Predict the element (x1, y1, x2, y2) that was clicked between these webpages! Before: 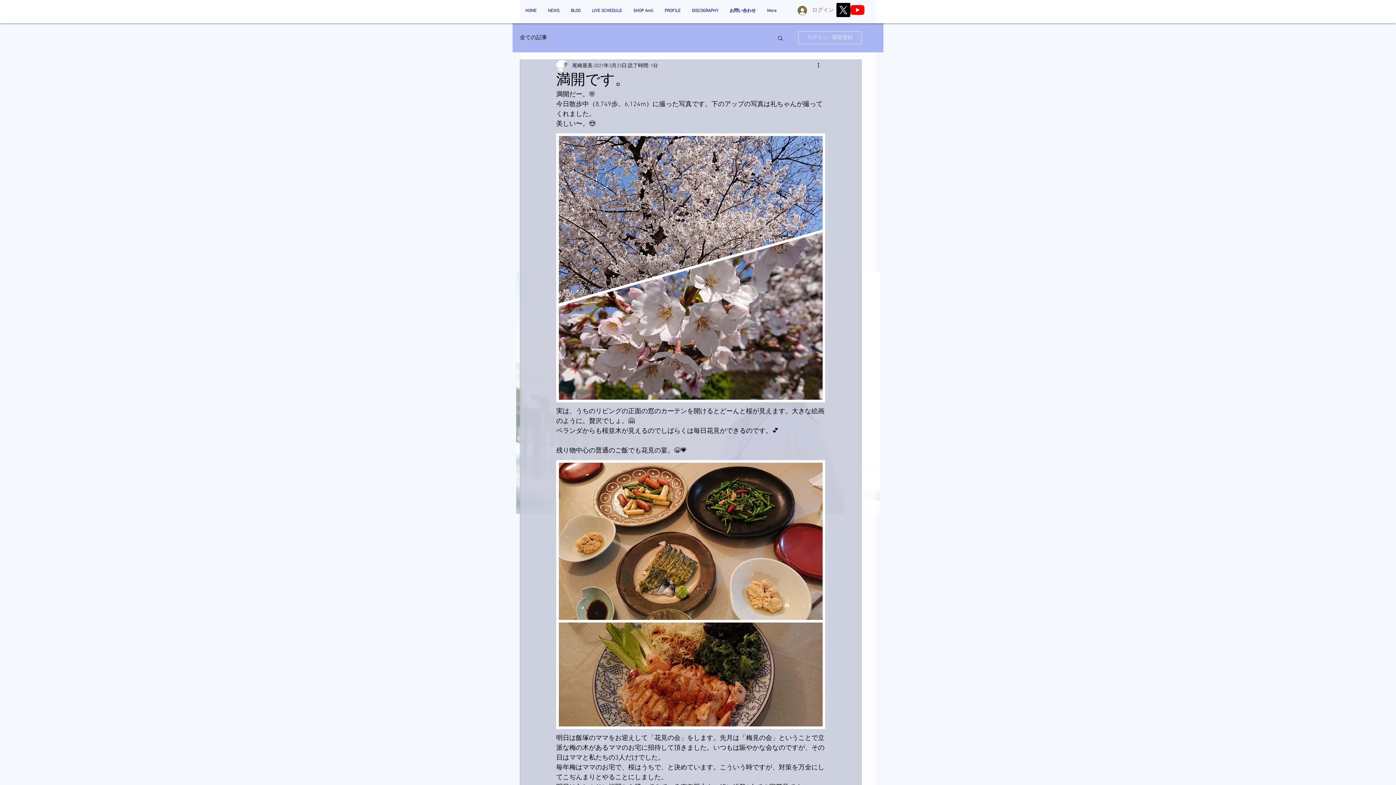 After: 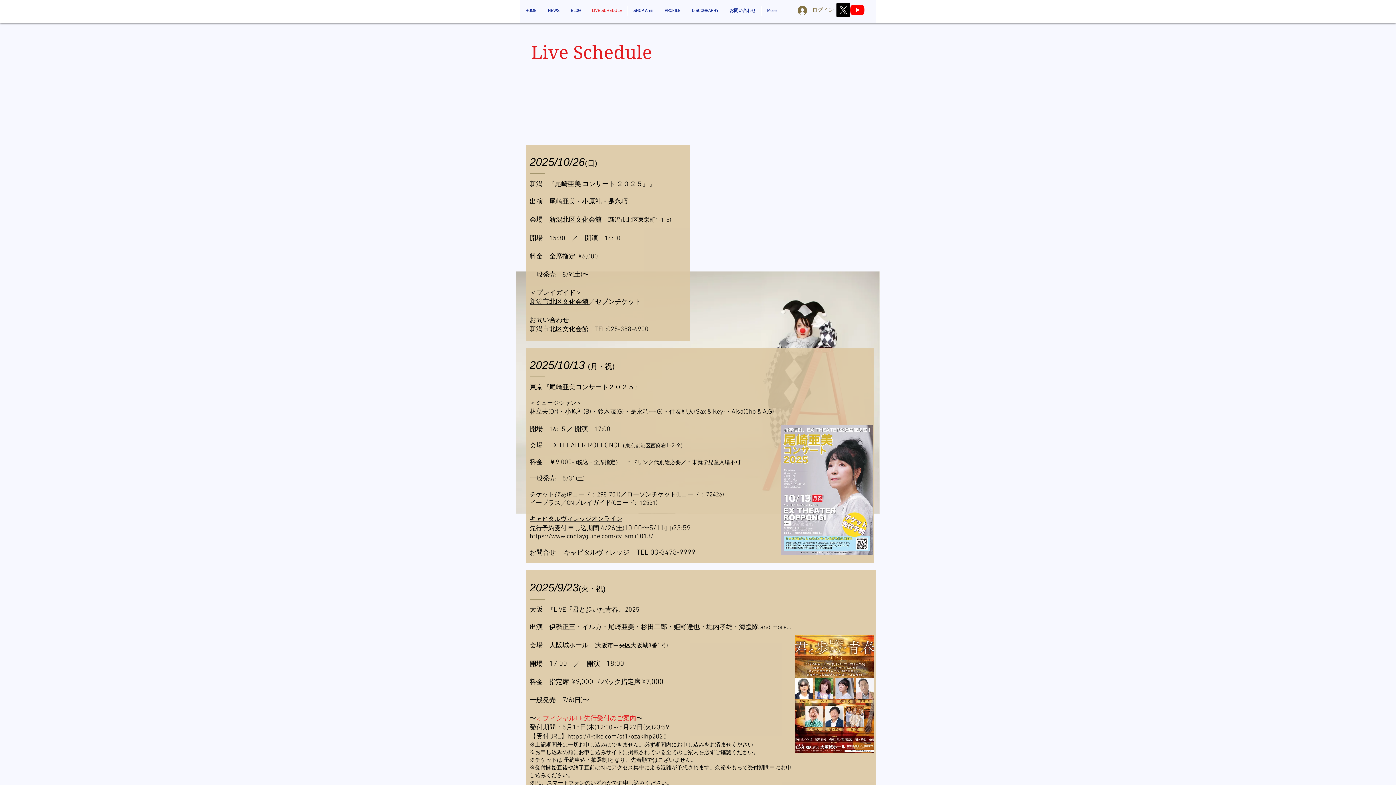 Action: label: LIVE SCHEDULE bbox: (586, 6, 627, 15)